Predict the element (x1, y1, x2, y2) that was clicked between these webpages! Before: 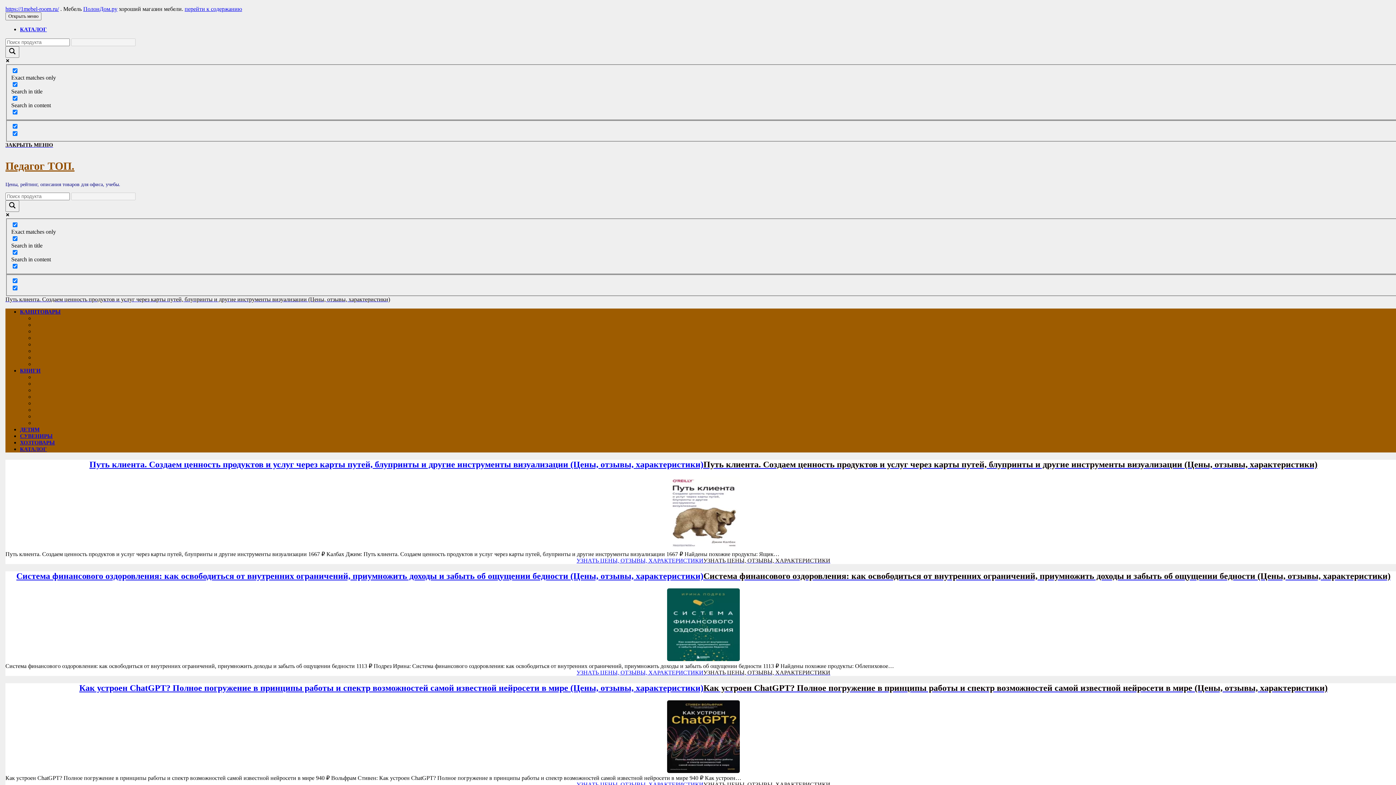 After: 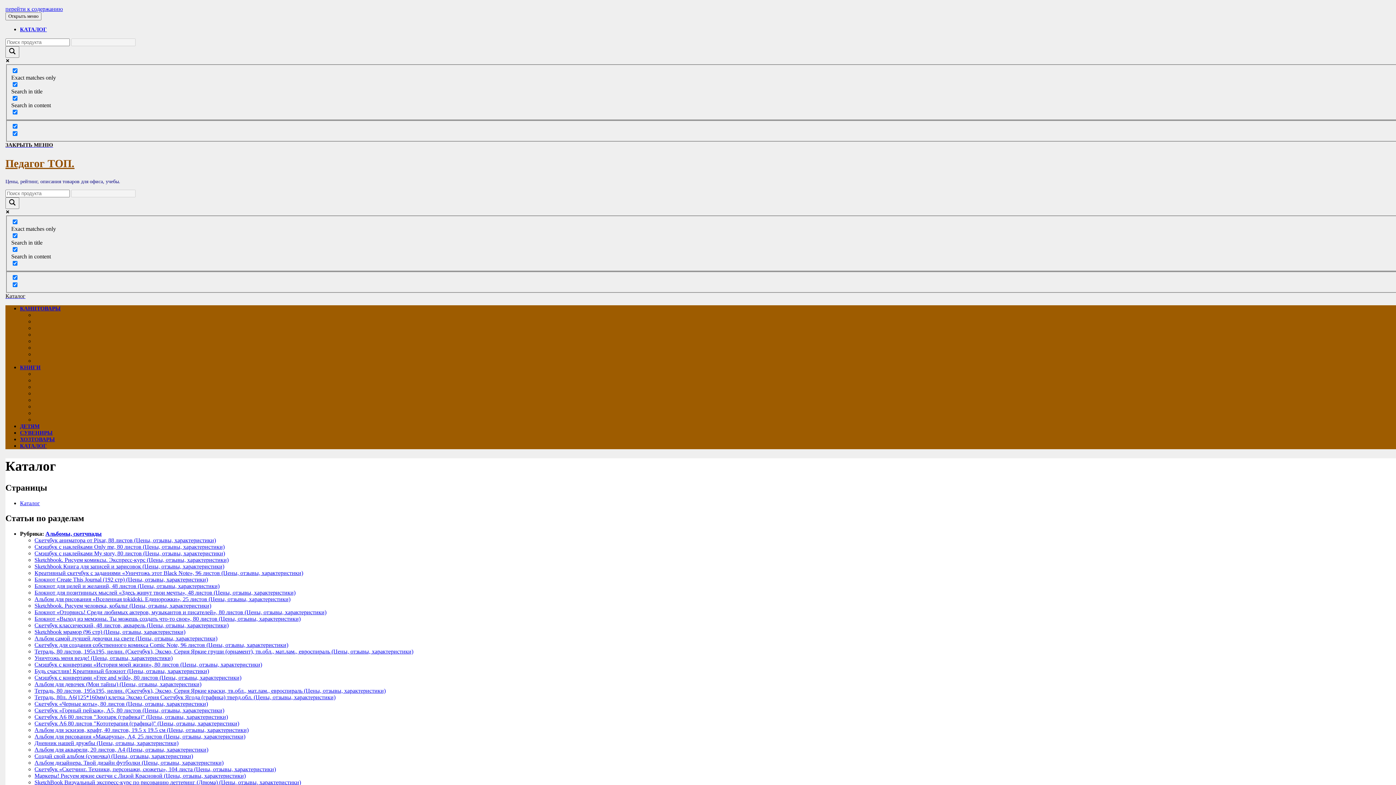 Action: label: КАТАЛОГ bbox: (20, 446, 46, 452)